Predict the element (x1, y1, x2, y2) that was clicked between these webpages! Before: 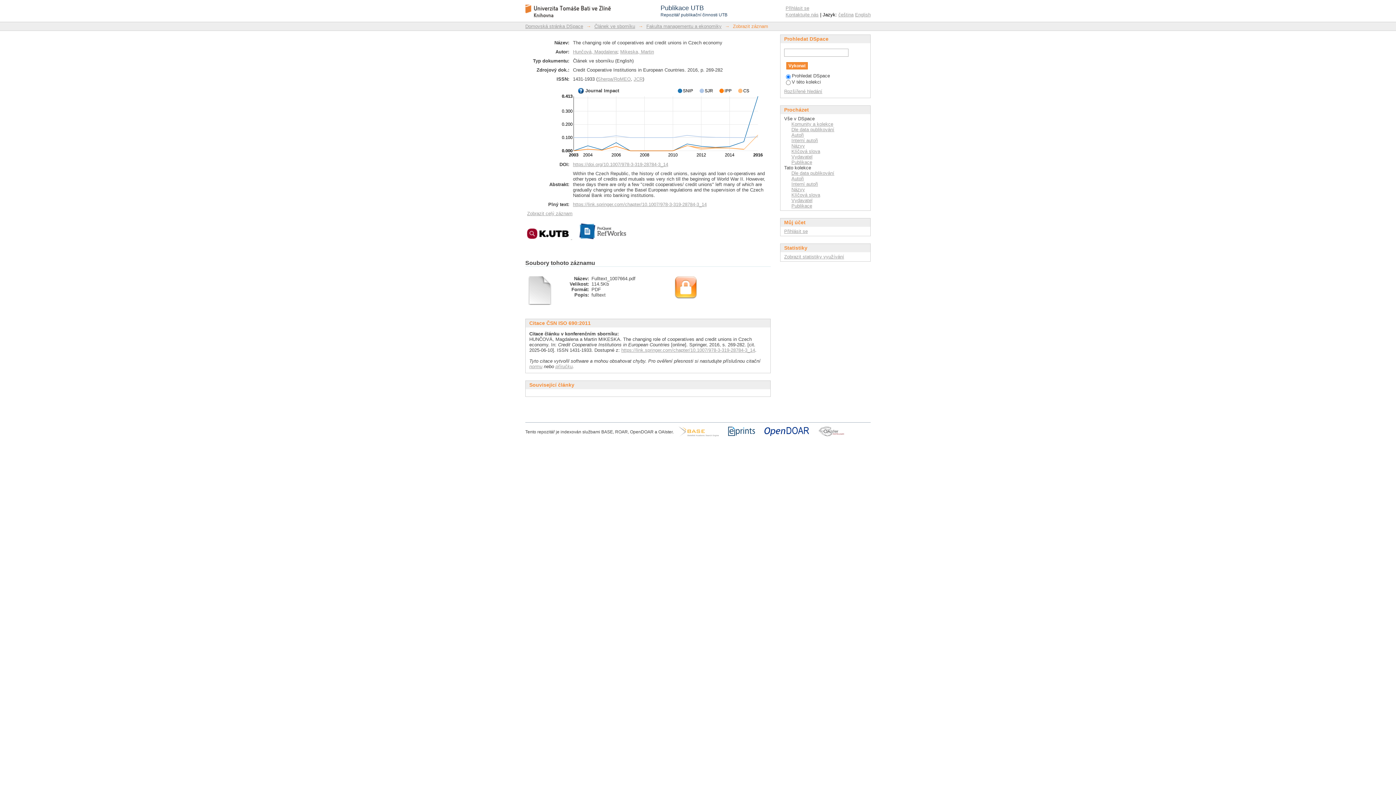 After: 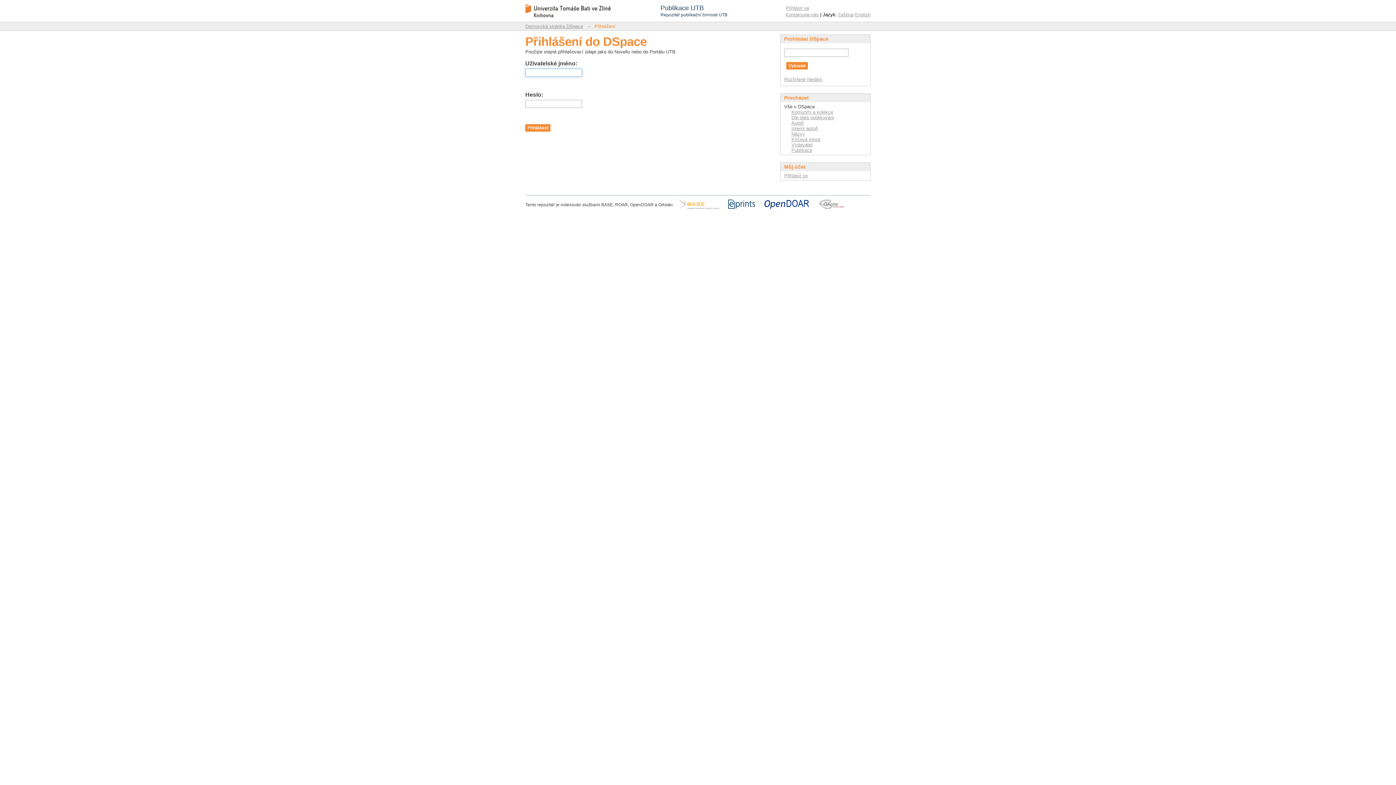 Action: label: Přihlásit se bbox: (784, 228, 808, 234)